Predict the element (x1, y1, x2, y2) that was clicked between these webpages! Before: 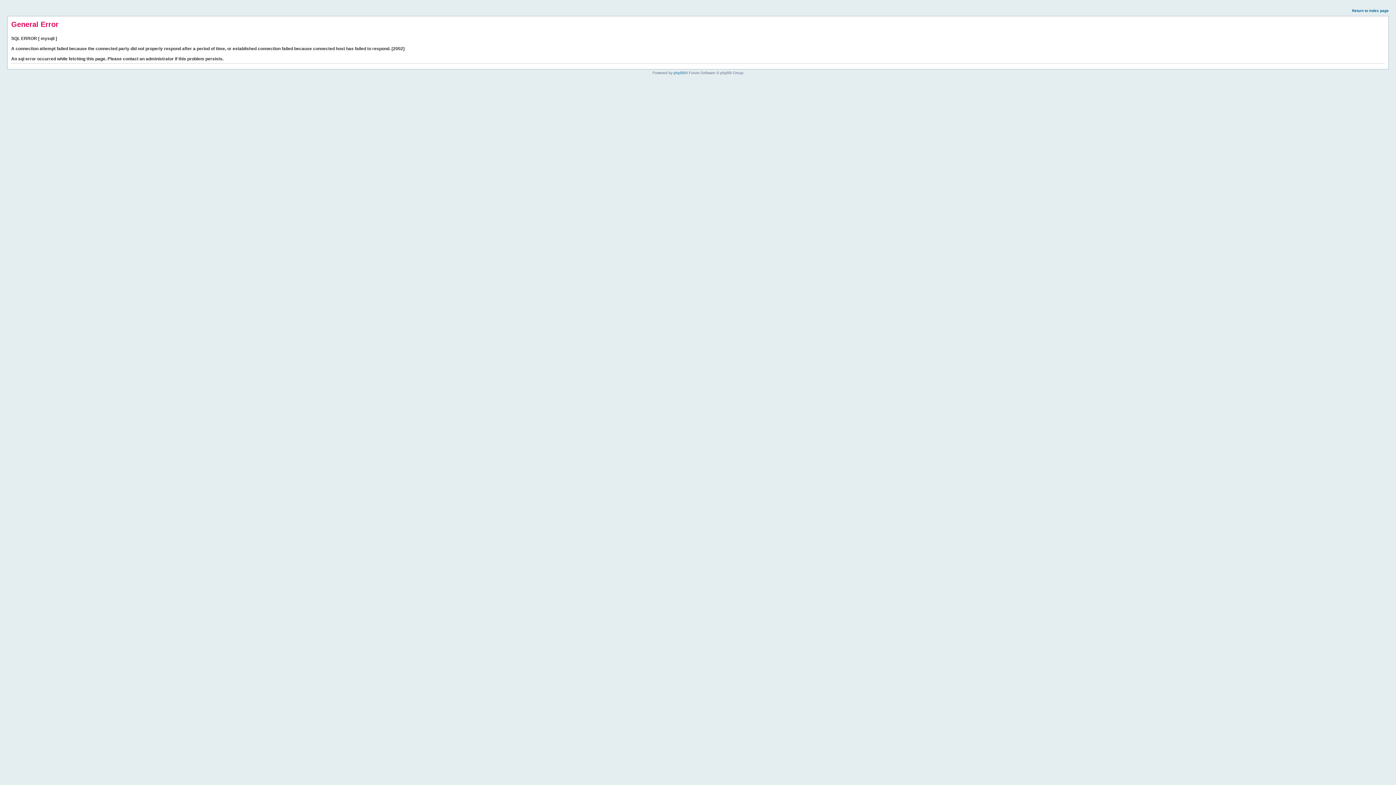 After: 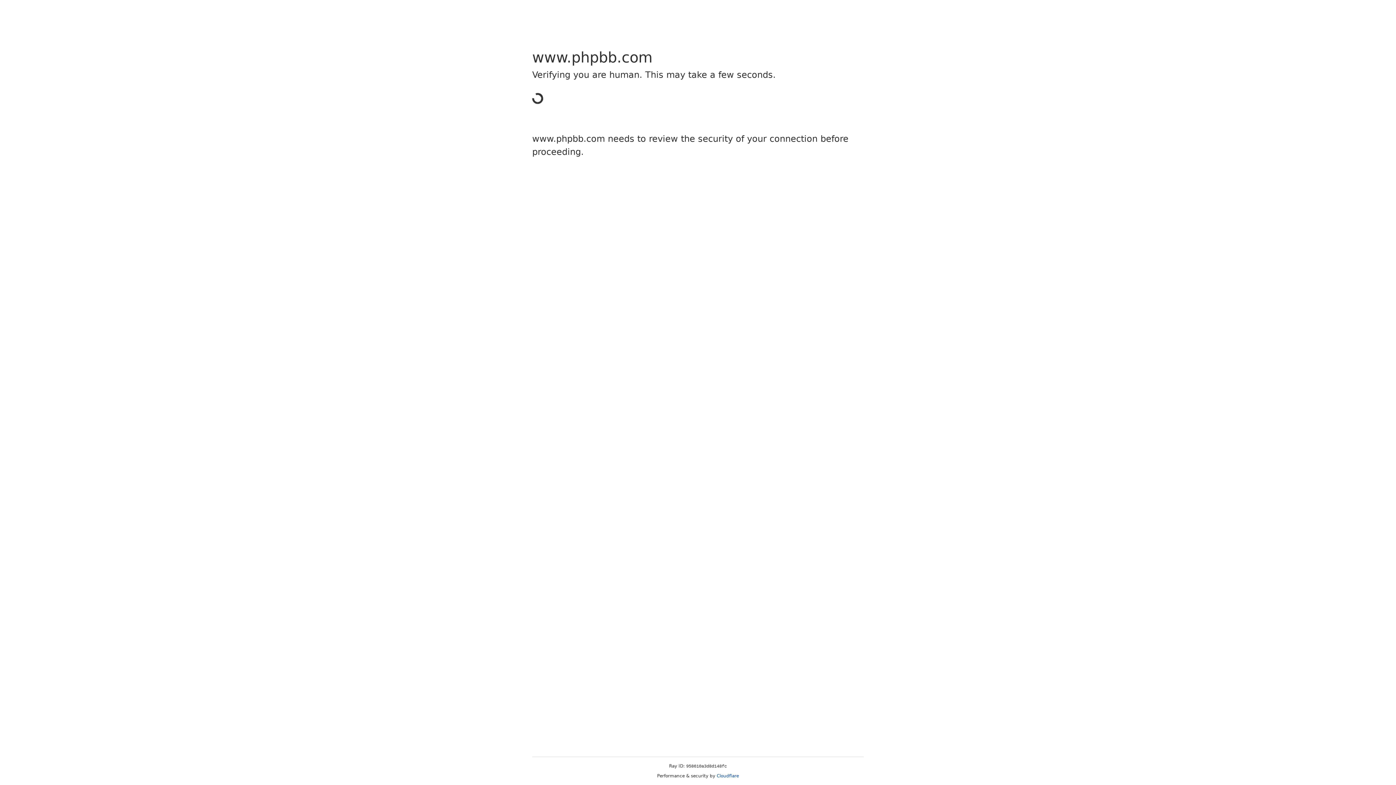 Action: bbox: (673, 70, 685, 74) label: phpBB